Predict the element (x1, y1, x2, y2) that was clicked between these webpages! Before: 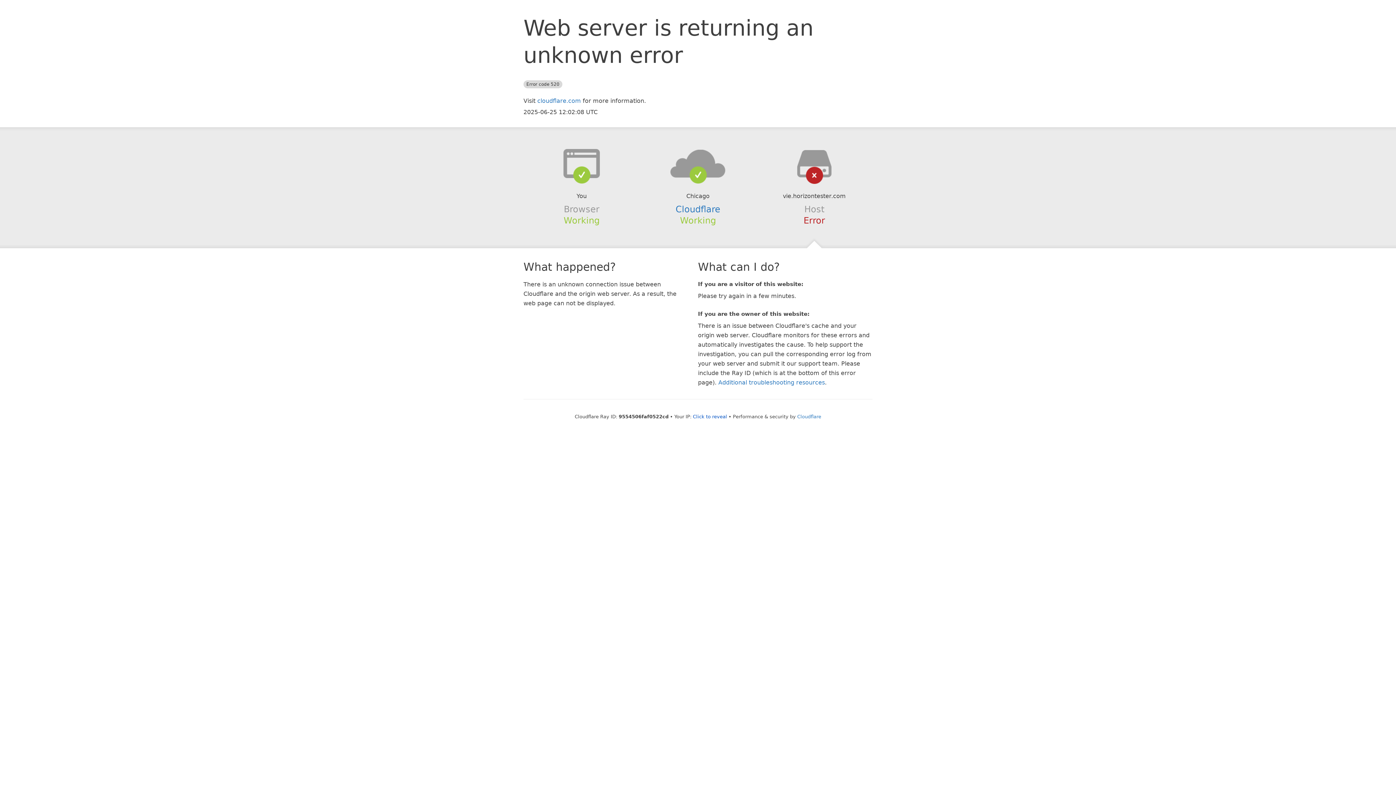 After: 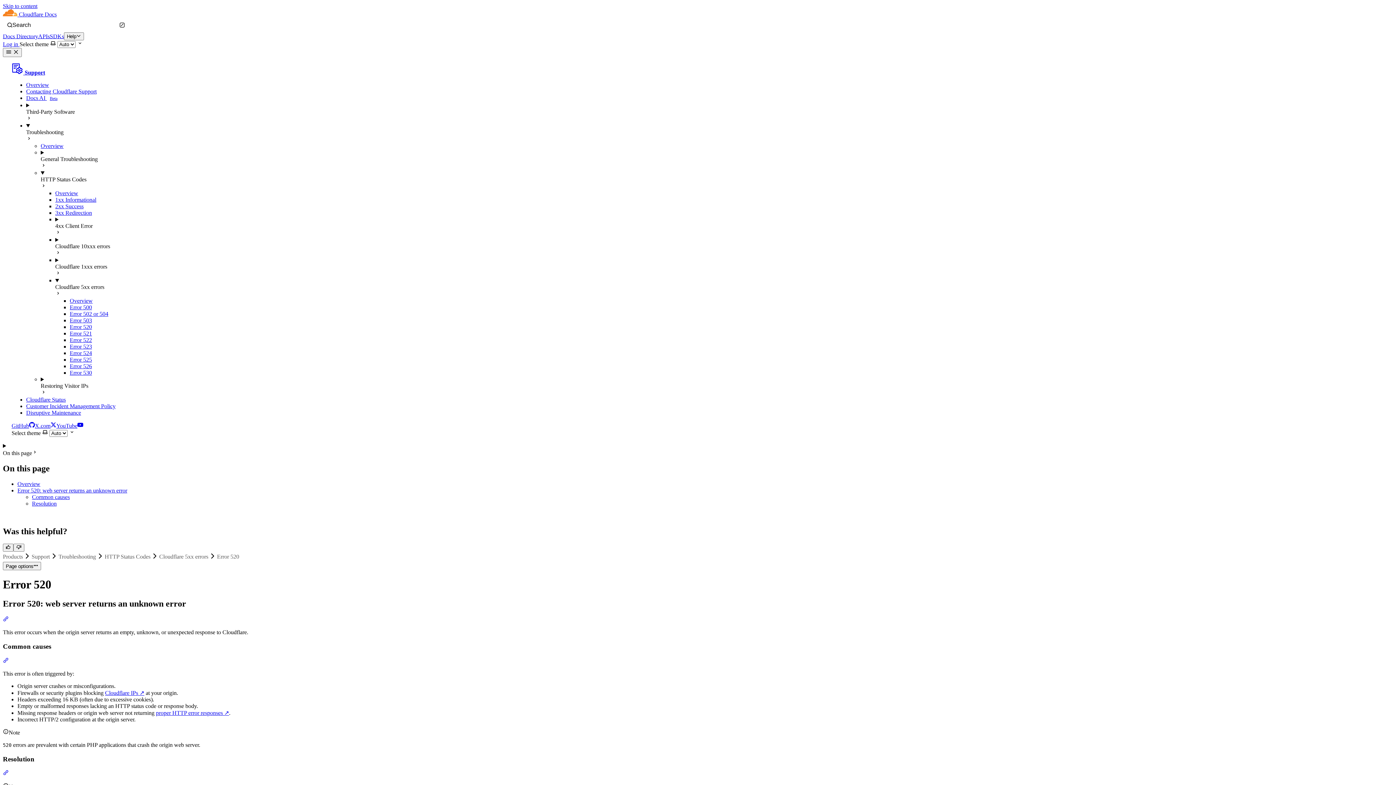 Action: label: Additional troubleshooting resources bbox: (718, 379, 825, 386)